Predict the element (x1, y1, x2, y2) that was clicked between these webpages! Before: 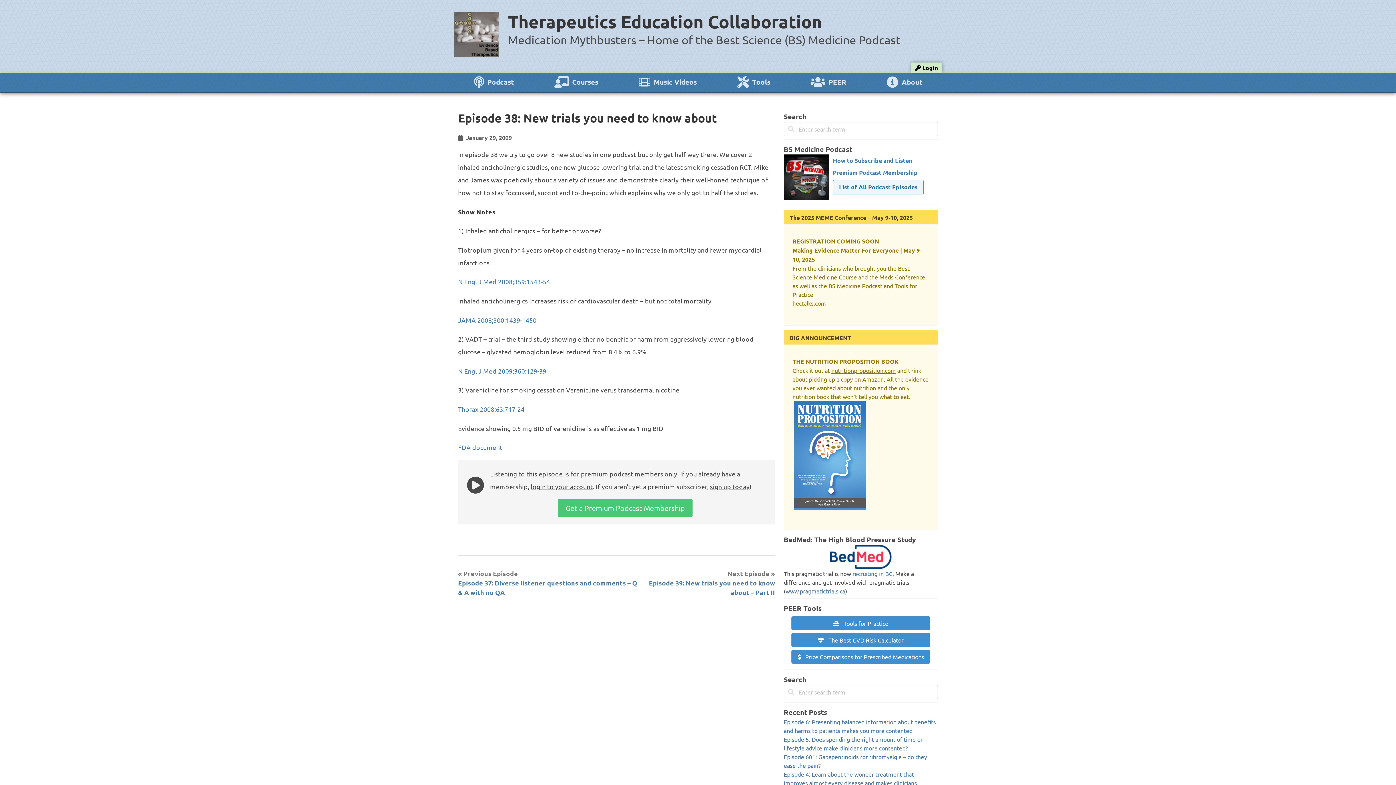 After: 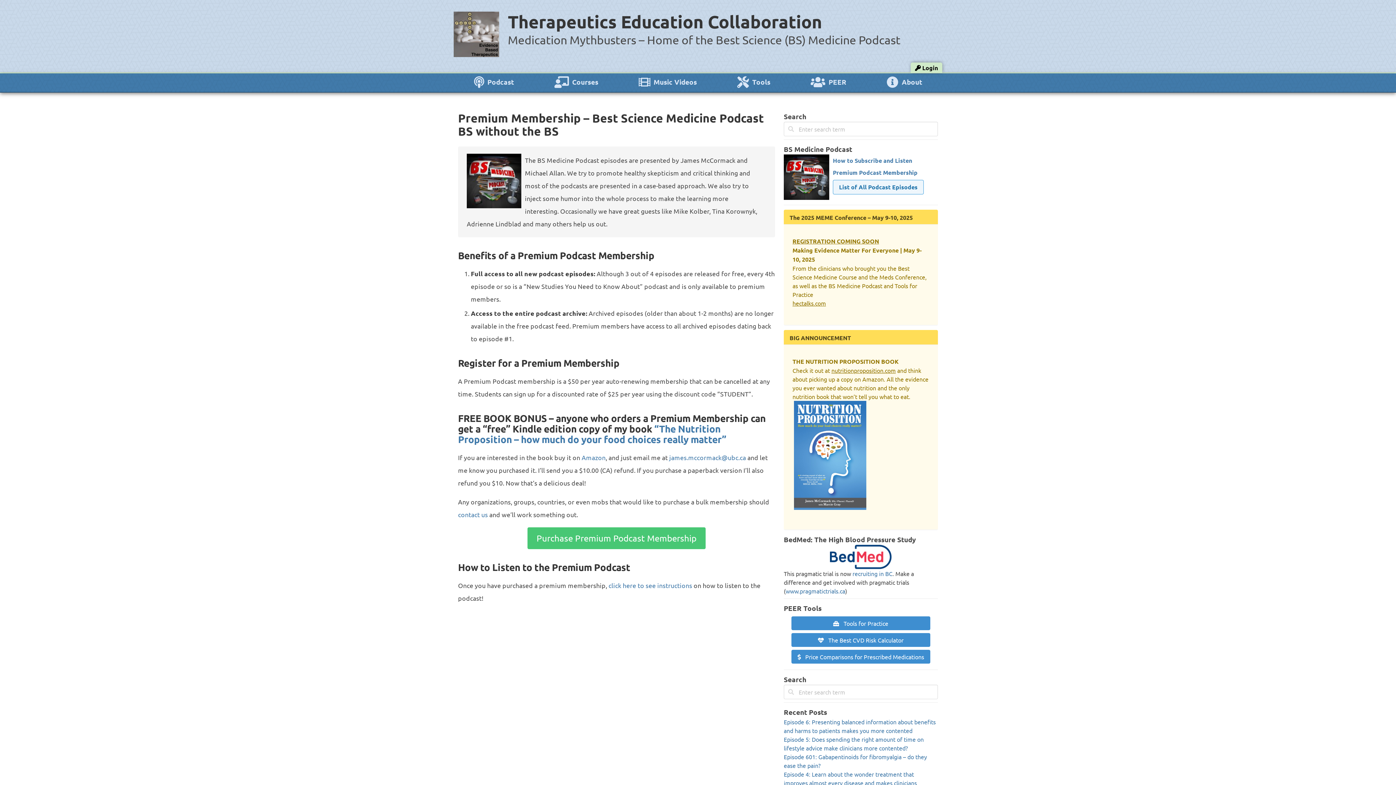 Action: label: premium podcast members only bbox: (581, 470, 677, 477)